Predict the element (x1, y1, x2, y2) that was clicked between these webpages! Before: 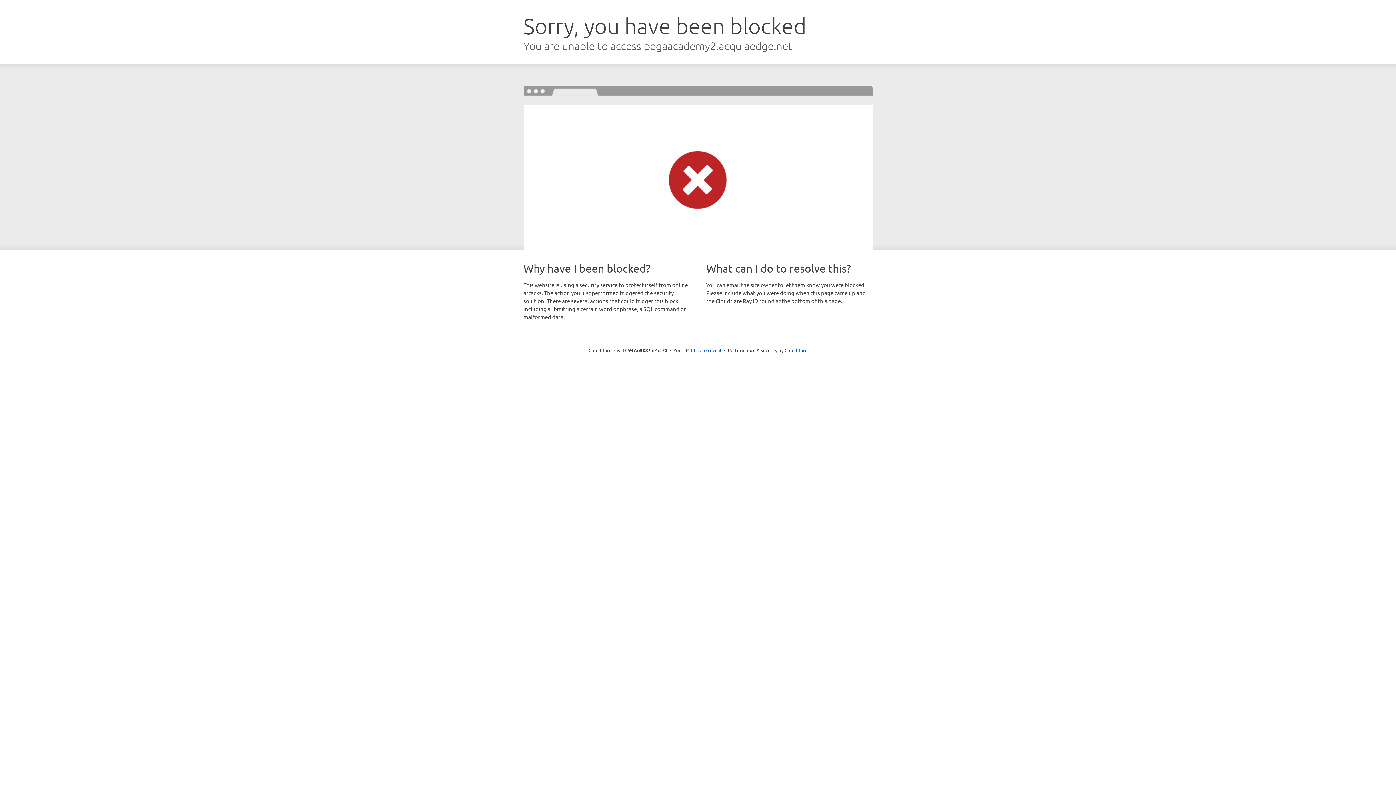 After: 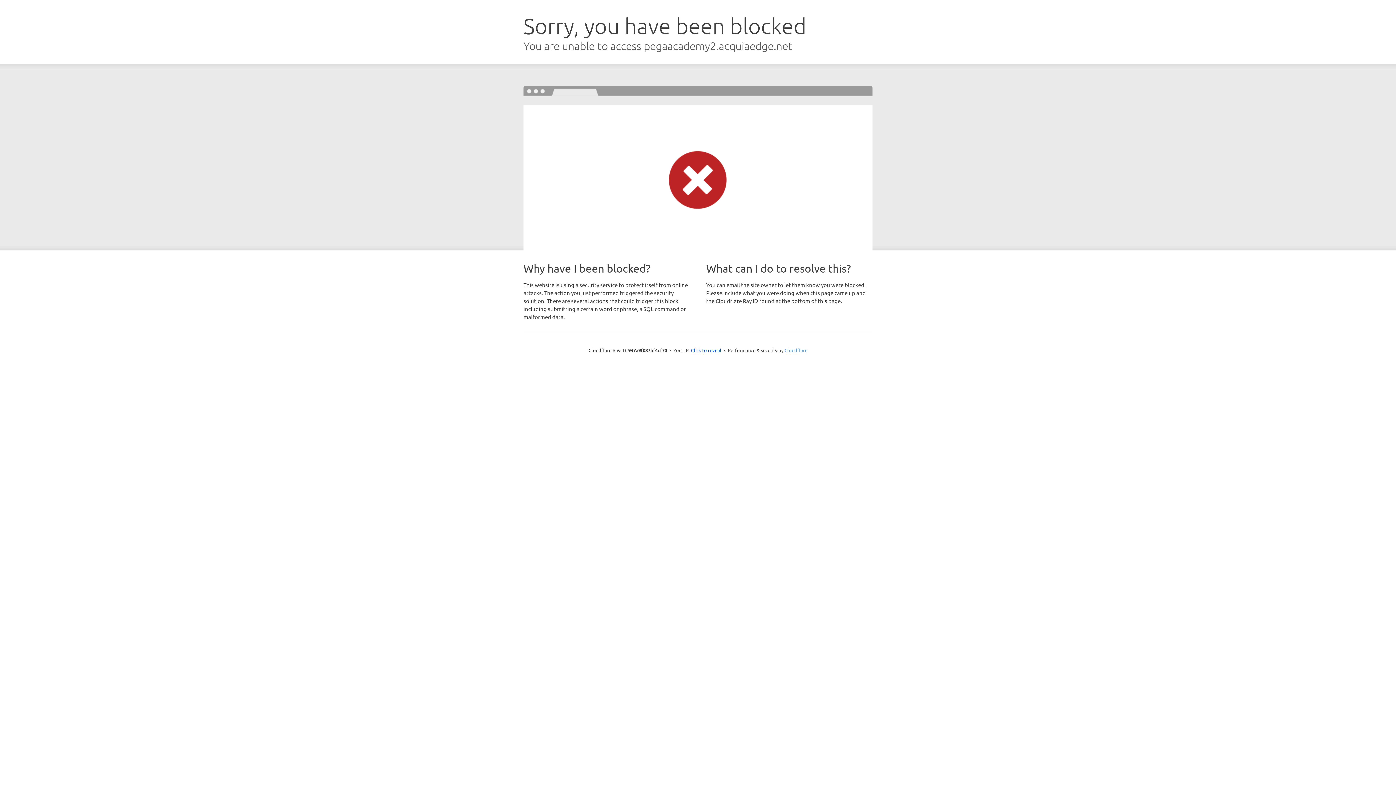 Action: bbox: (784, 347, 807, 353) label: Cloudflare